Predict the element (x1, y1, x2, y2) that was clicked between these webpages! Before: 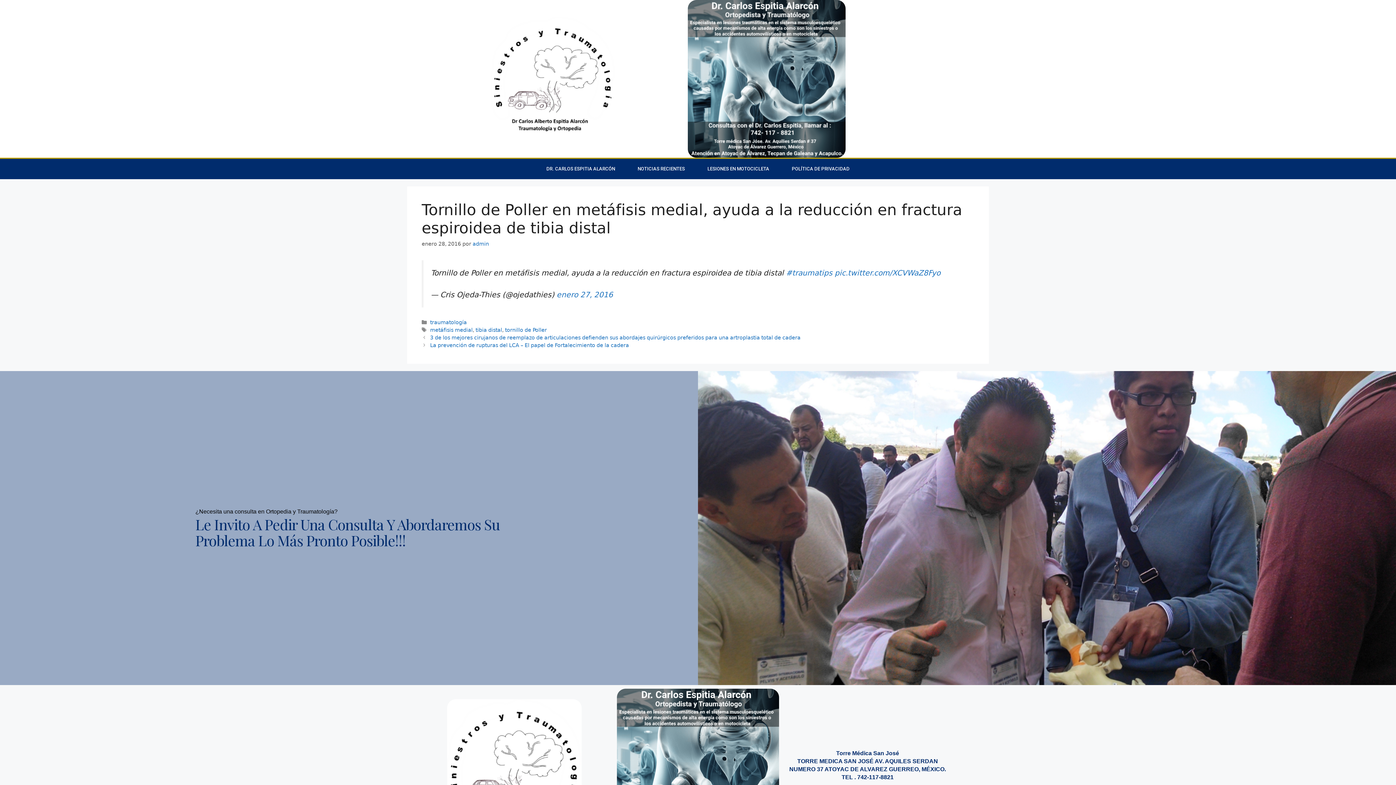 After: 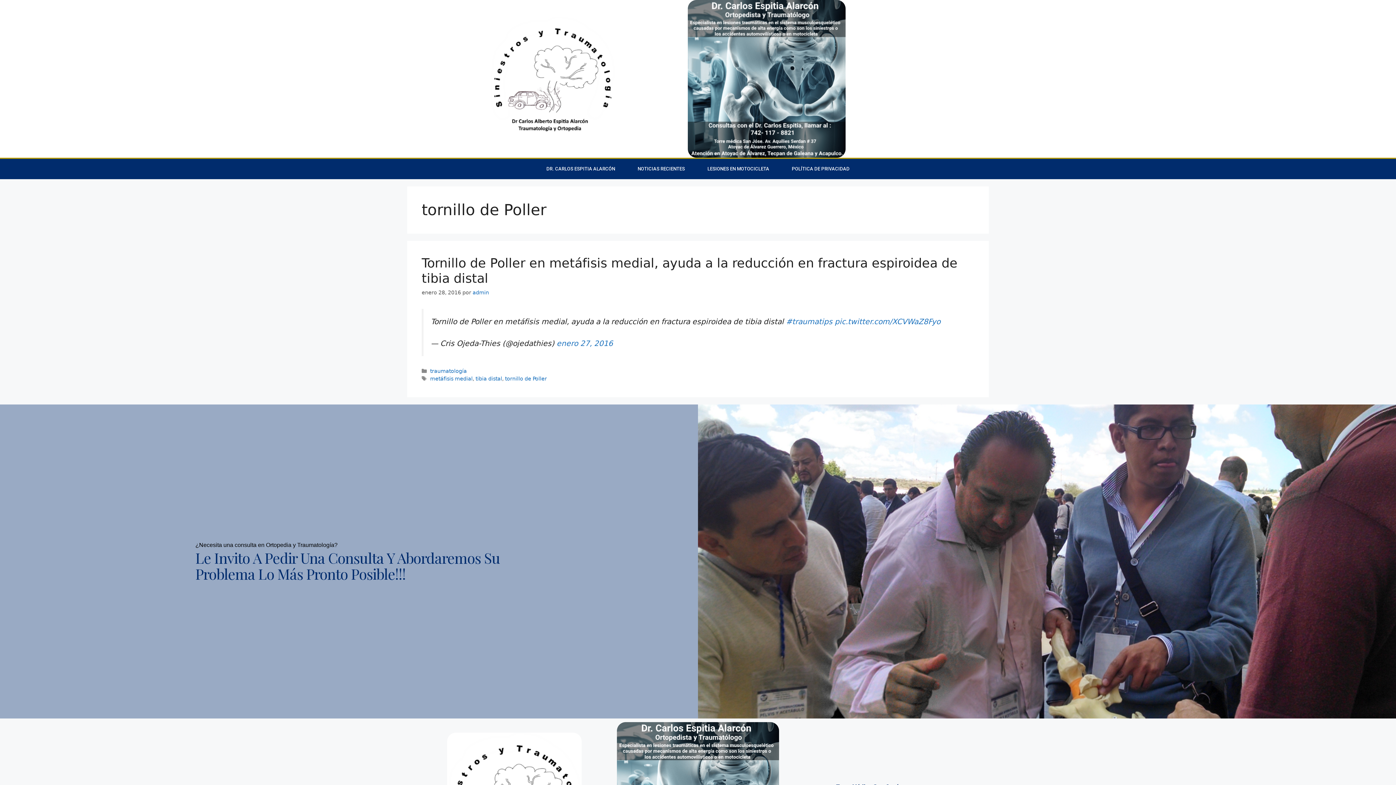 Action: label: tornillo de Poller bbox: (505, 327, 546, 332)